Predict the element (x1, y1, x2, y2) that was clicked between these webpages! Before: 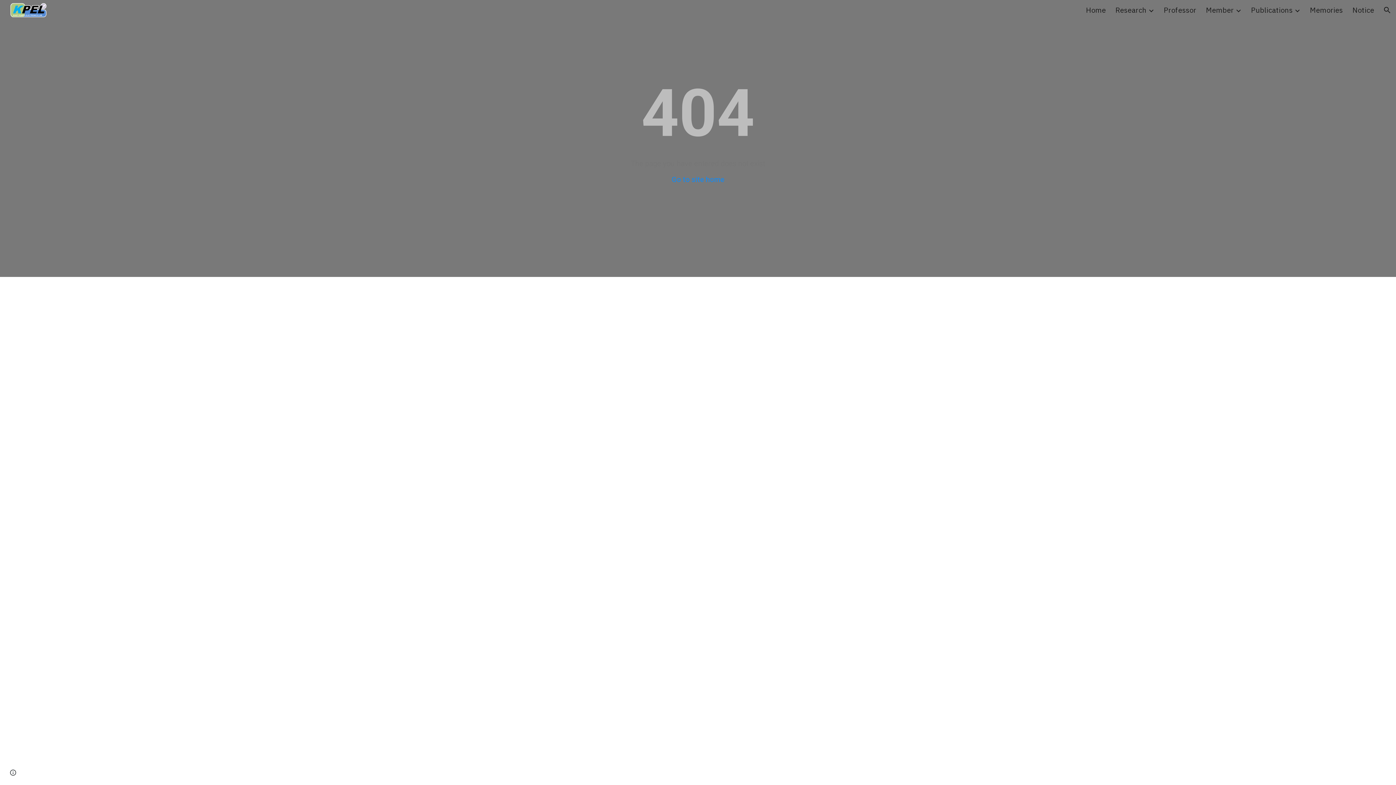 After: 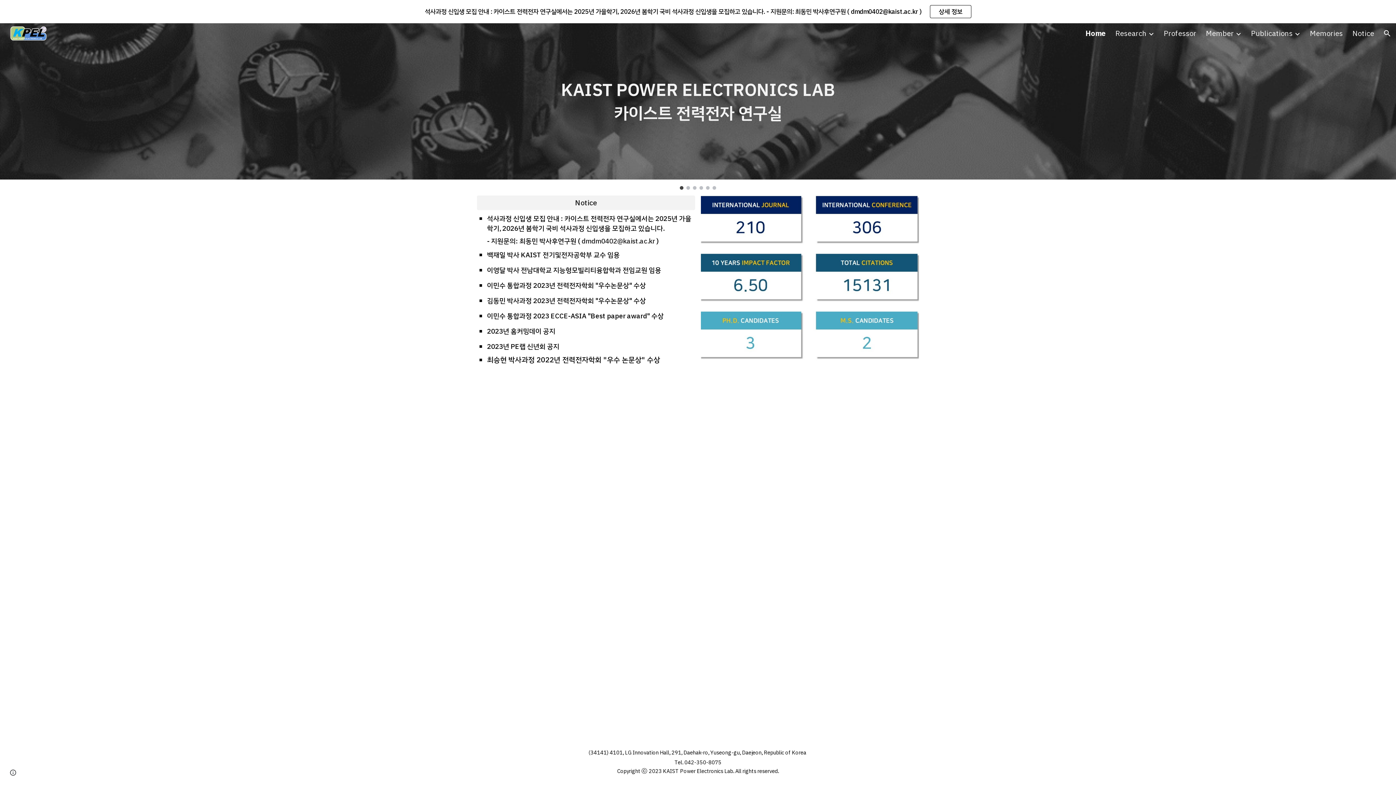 Action: label: Home bbox: (1086, 4, 1106, 15)